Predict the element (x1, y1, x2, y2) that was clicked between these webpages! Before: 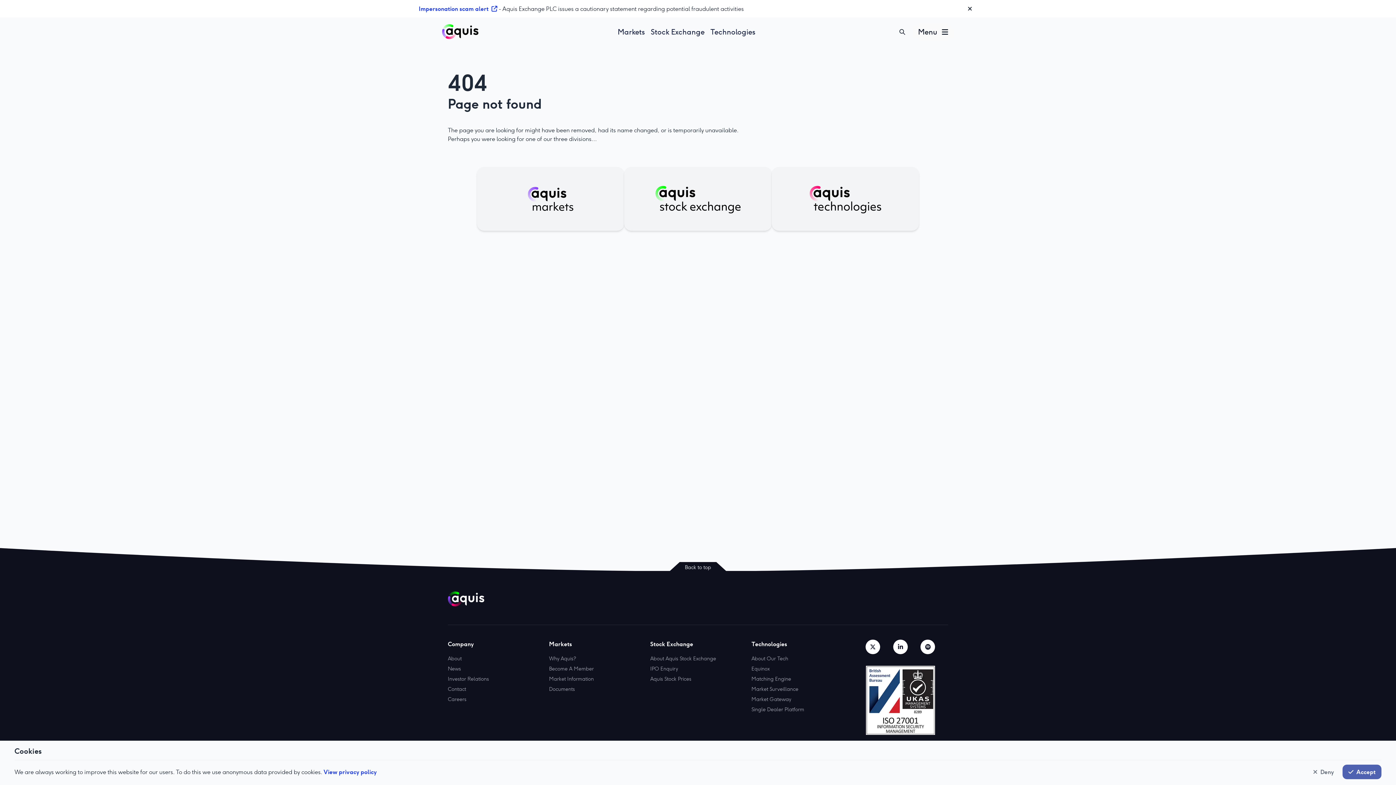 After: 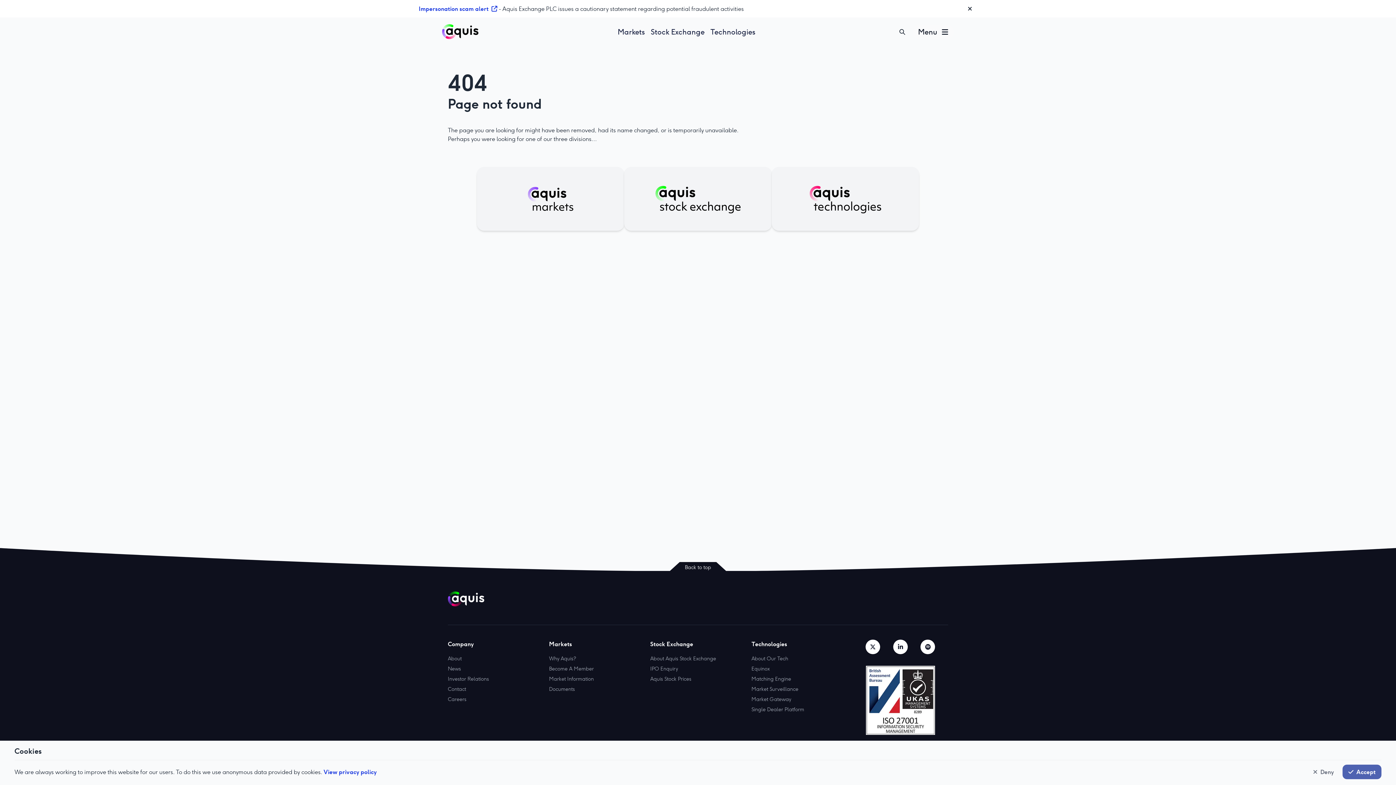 Action: bbox: (852, 666, 948, 737)